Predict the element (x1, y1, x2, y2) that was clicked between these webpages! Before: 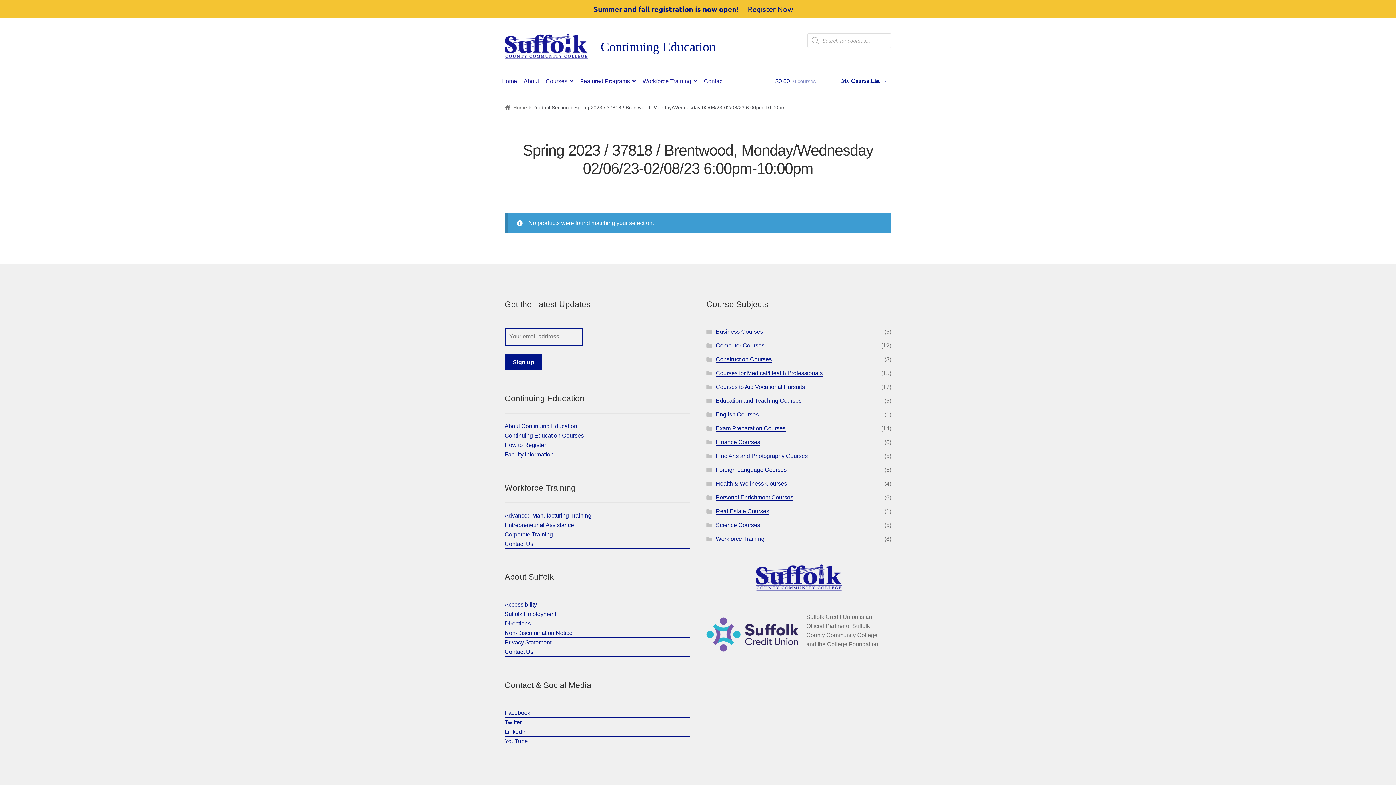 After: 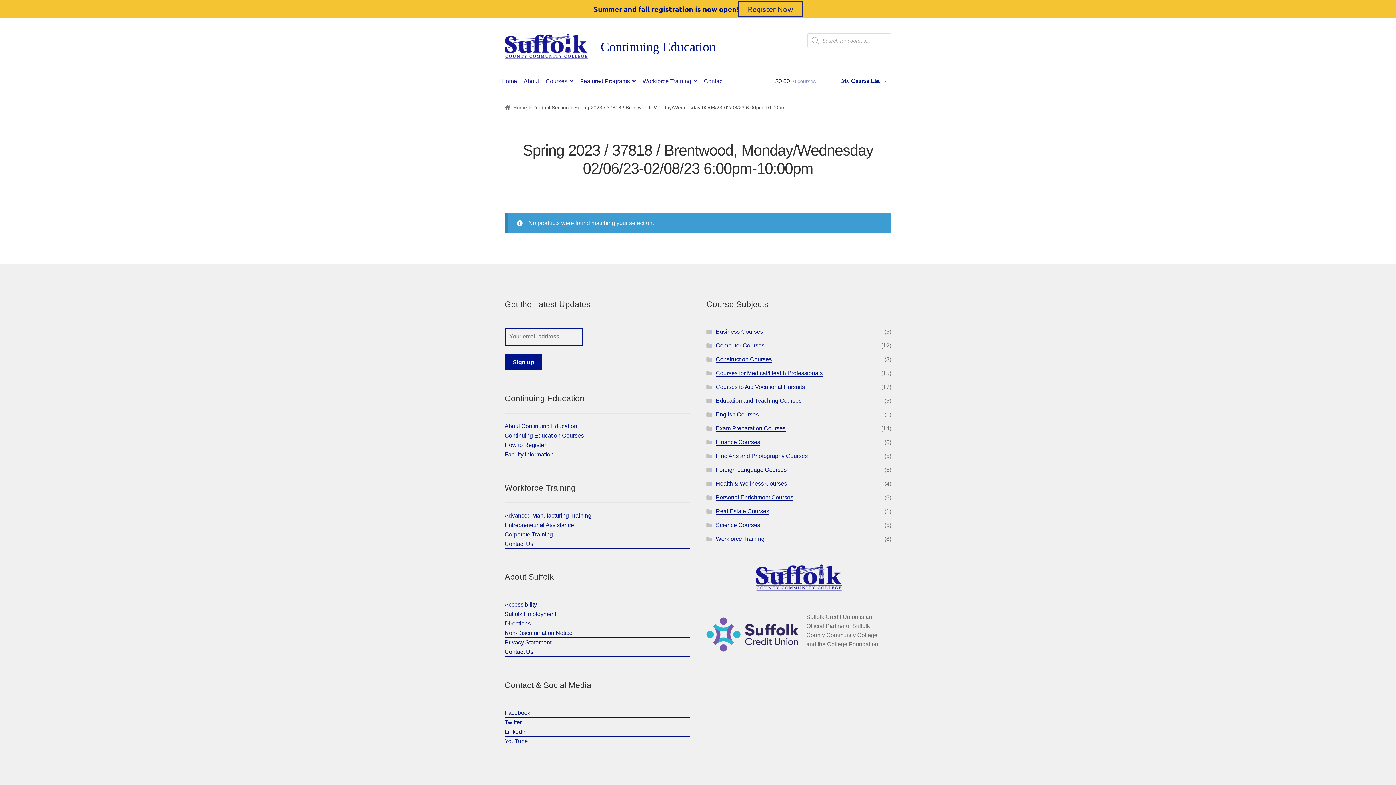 Action: label: Register Now bbox: (738, 1, 802, 16)